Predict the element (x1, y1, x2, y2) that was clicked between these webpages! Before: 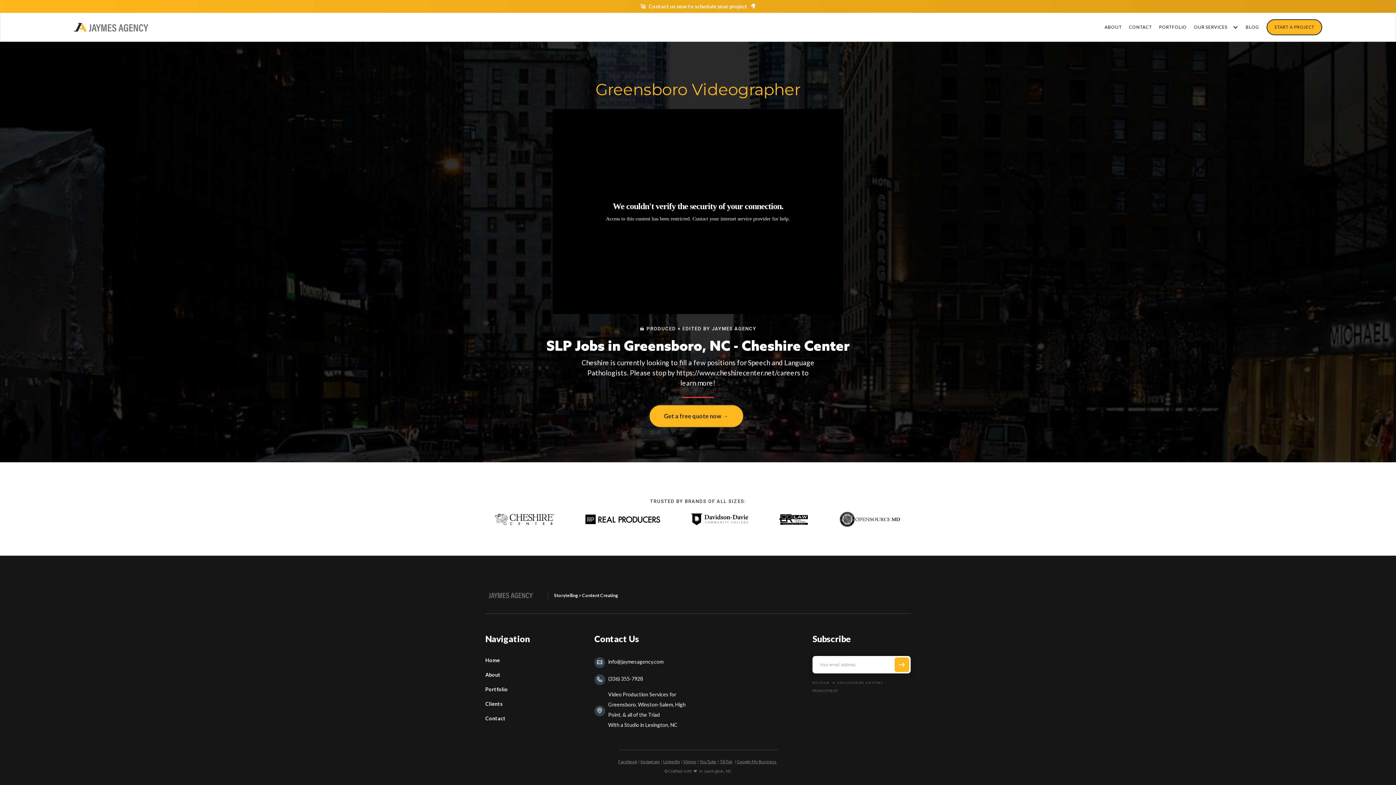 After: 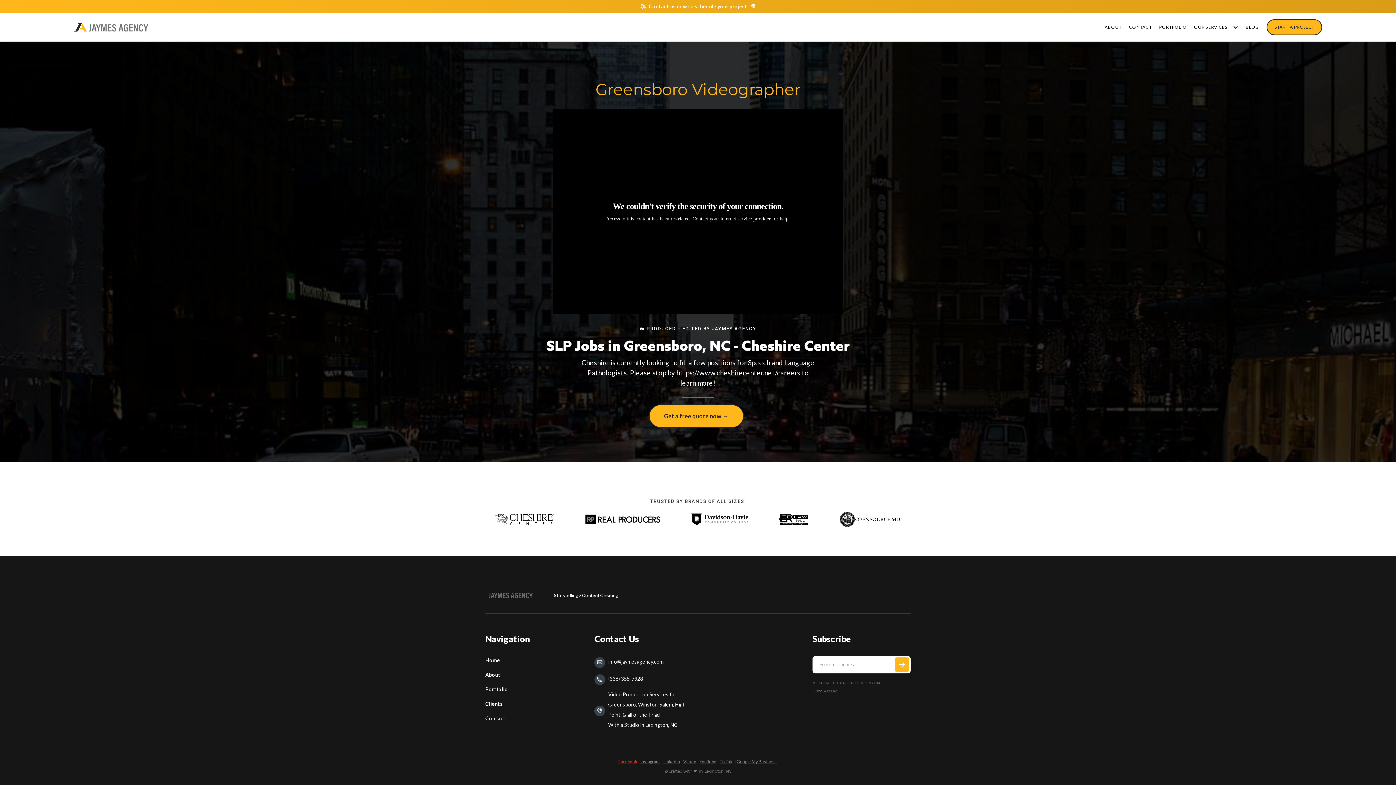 Action: bbox: (618, 759, 637, 764) label: Facebook